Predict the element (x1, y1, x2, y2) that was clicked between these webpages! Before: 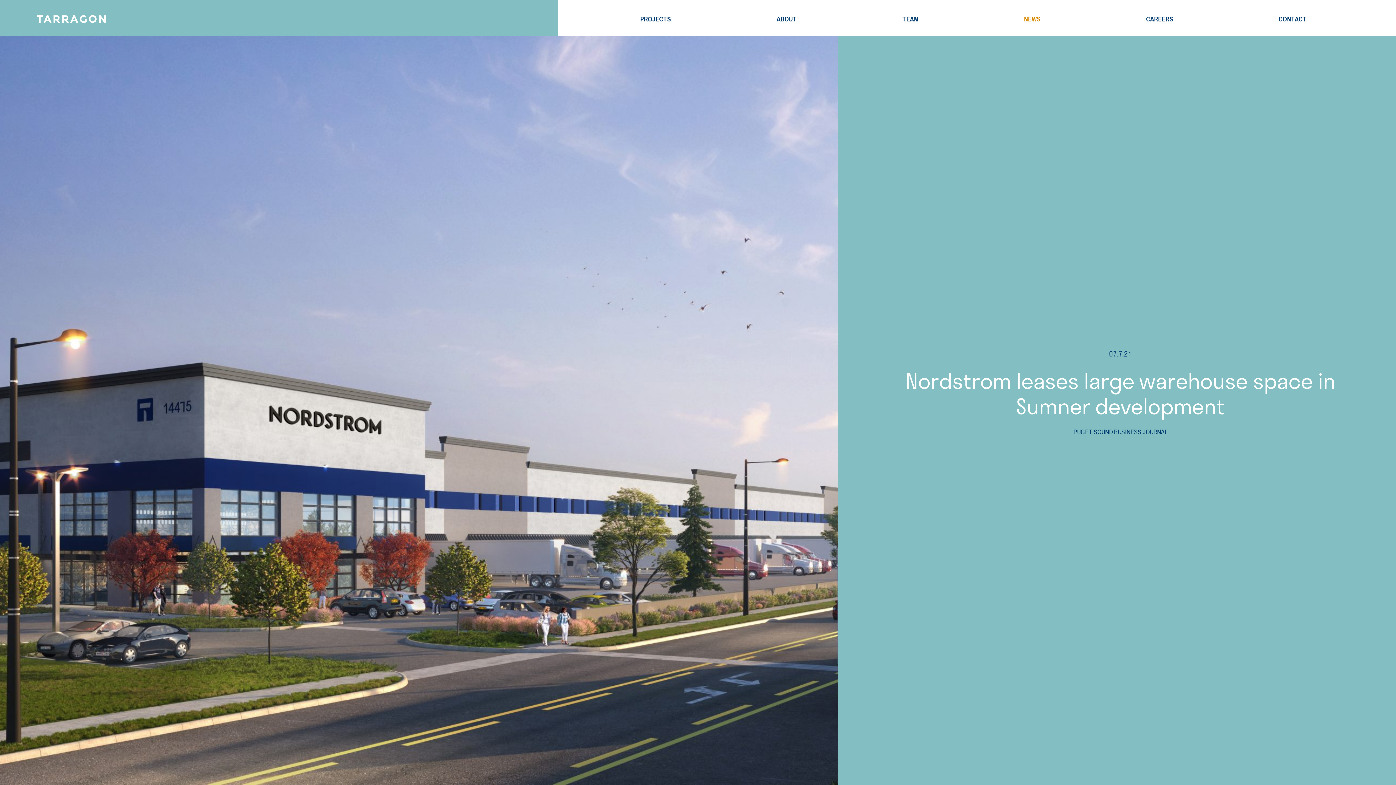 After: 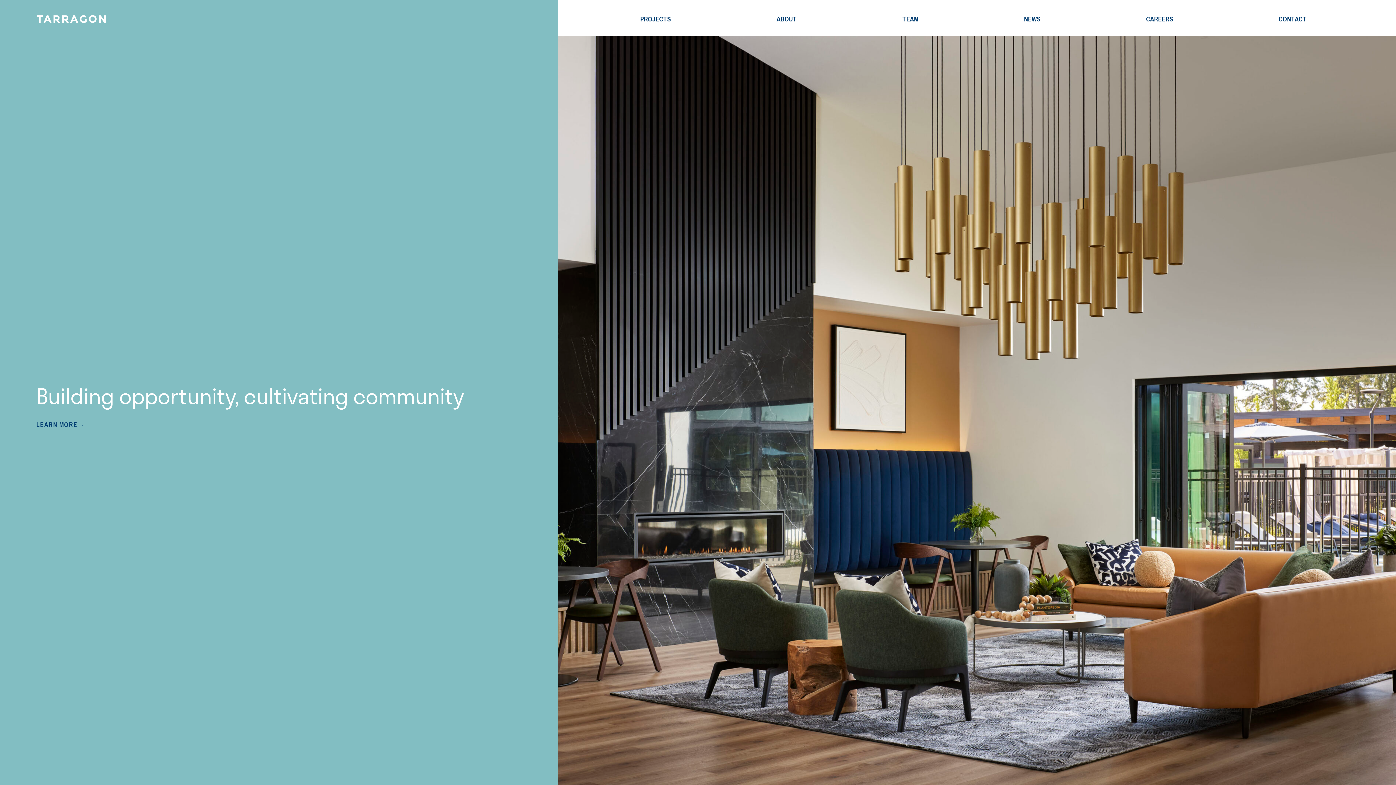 Action: bbox: (0, 0, 109, 38)